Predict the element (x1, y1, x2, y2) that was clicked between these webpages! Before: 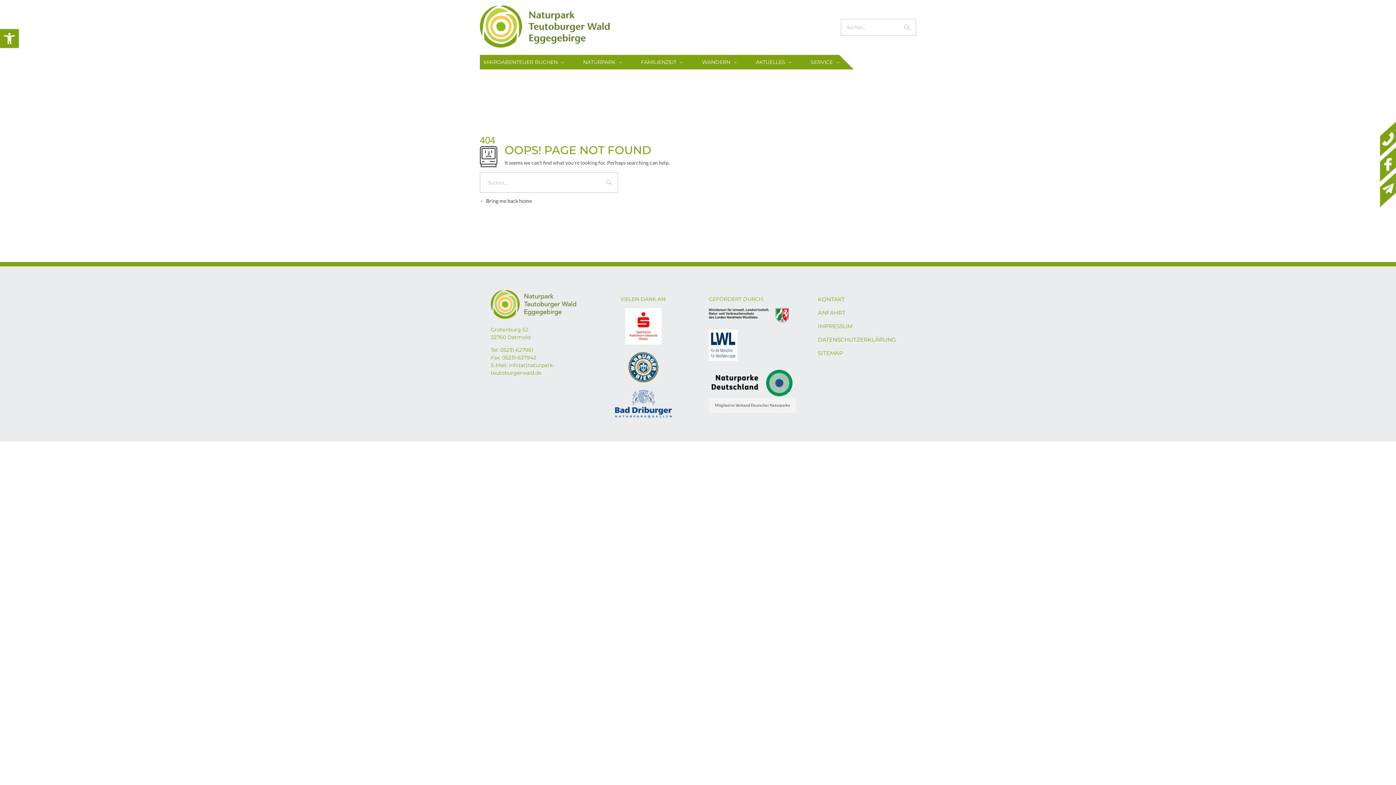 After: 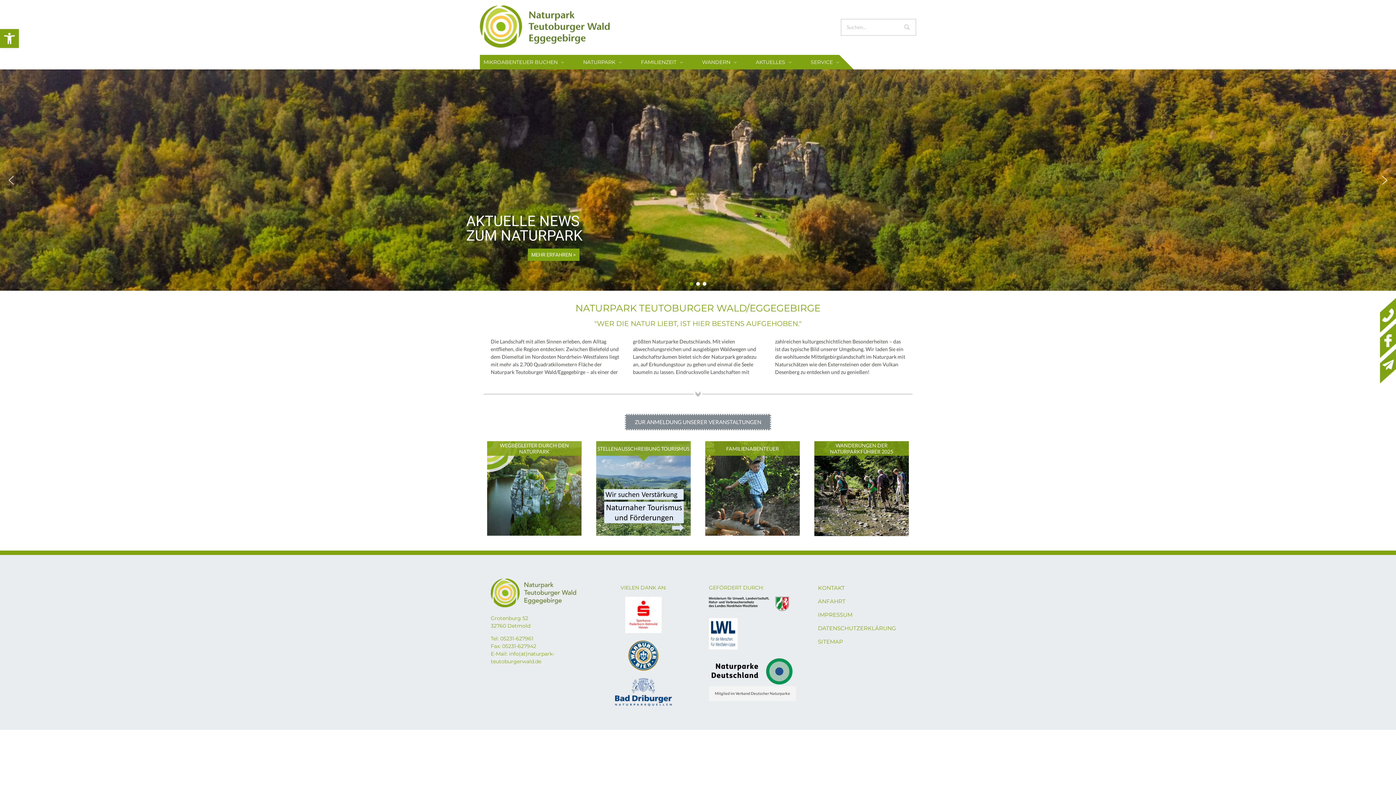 Action: bbox: (480, 5, 609, 47)